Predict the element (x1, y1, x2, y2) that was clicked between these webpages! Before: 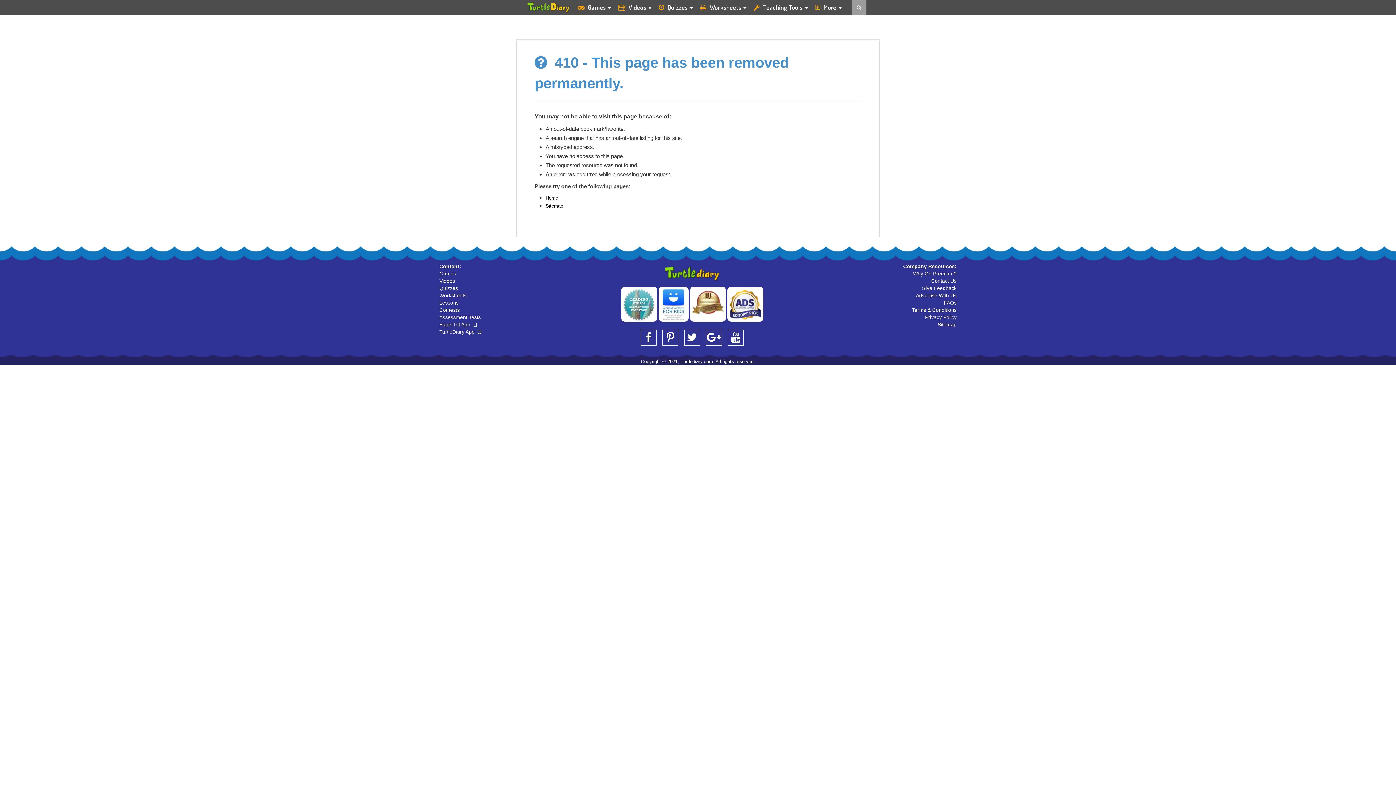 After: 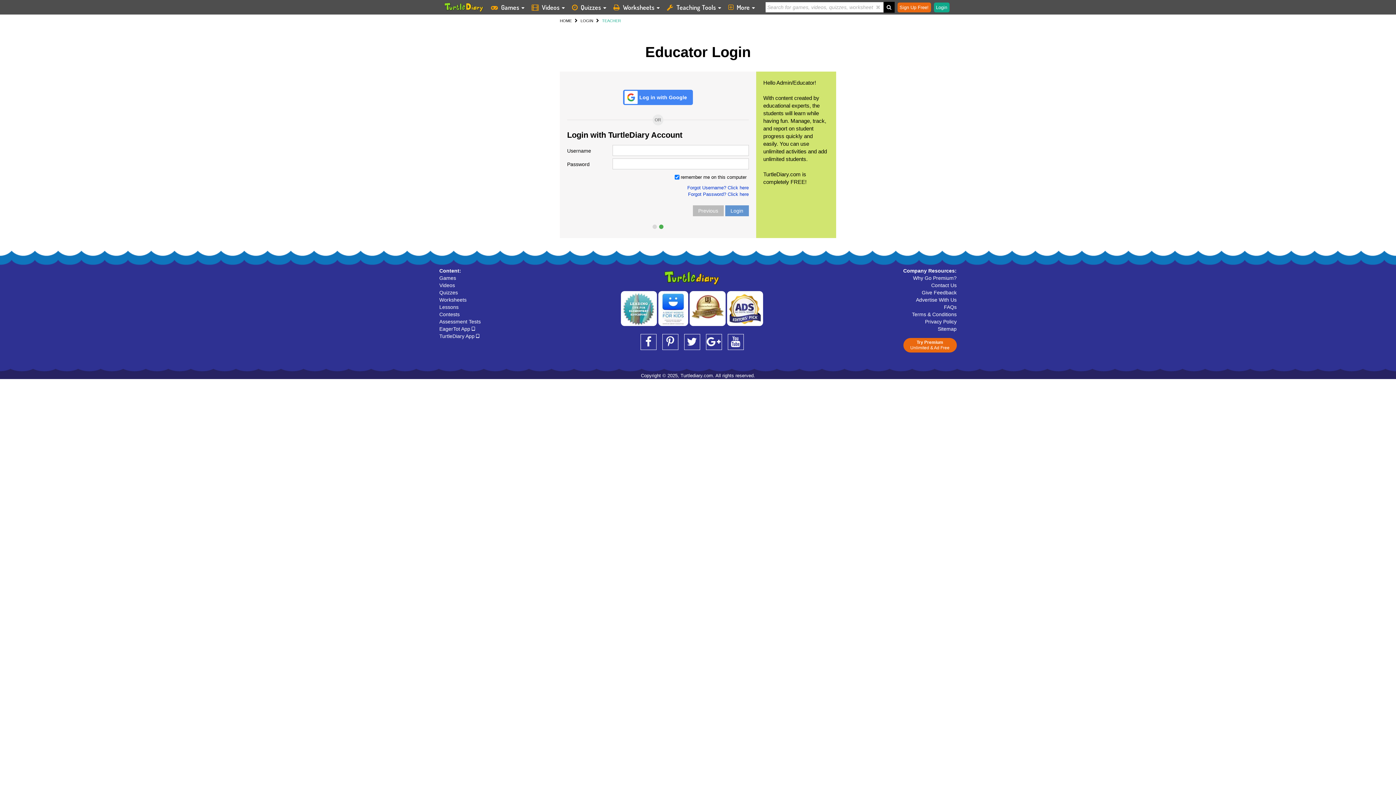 Action: label: Assessment Tests bbox: (439, 314, 480, 320)